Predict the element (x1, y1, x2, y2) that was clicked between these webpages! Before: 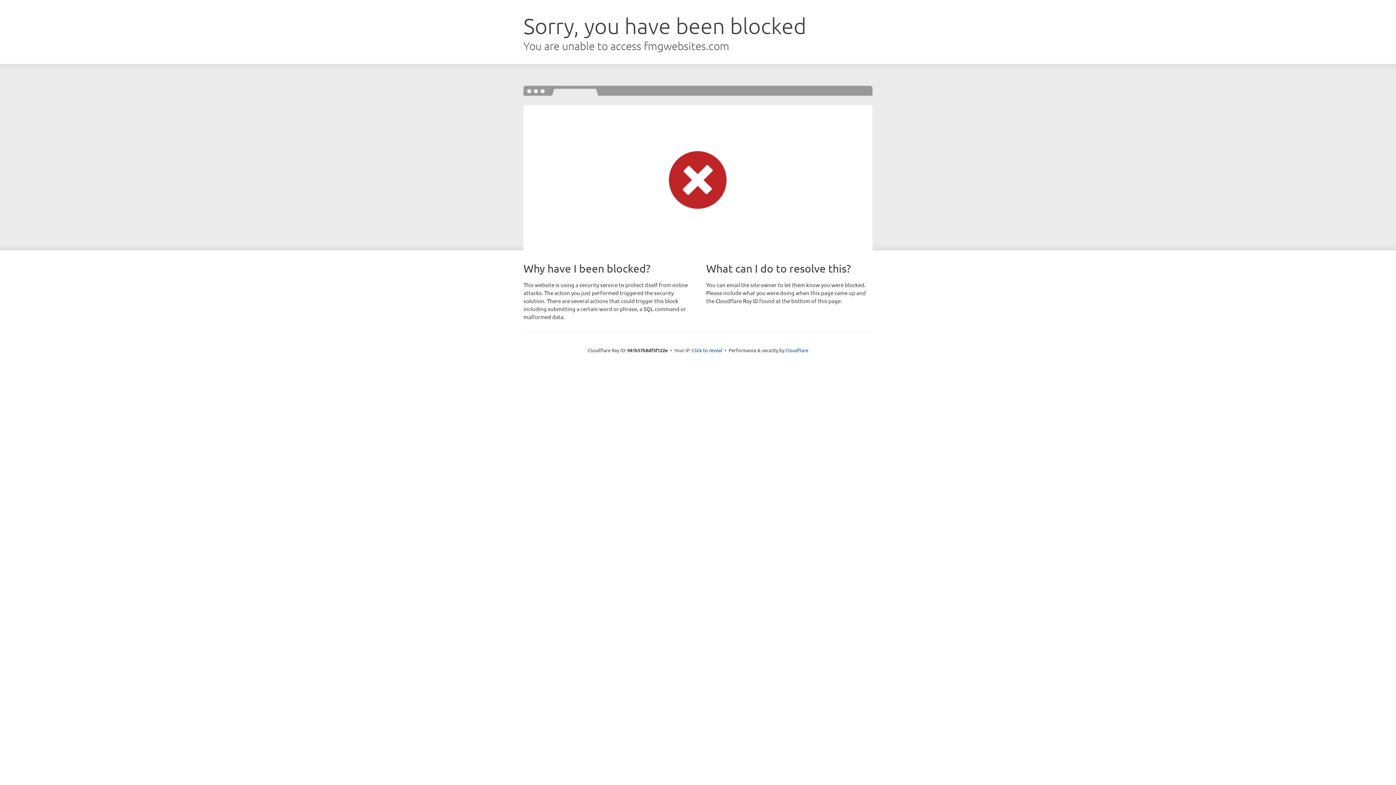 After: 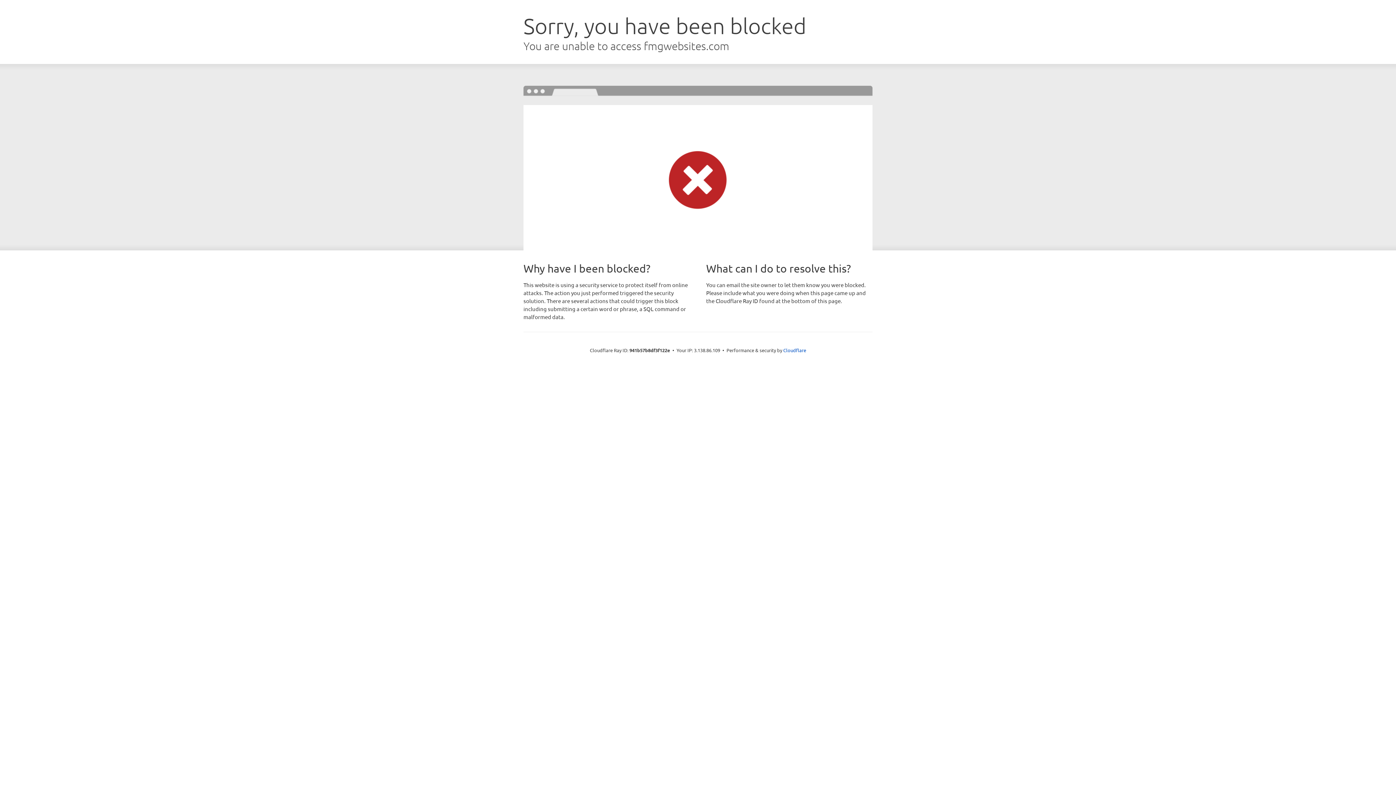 Action: bbox: (692, 346, 722, 353) label: Click to reveal